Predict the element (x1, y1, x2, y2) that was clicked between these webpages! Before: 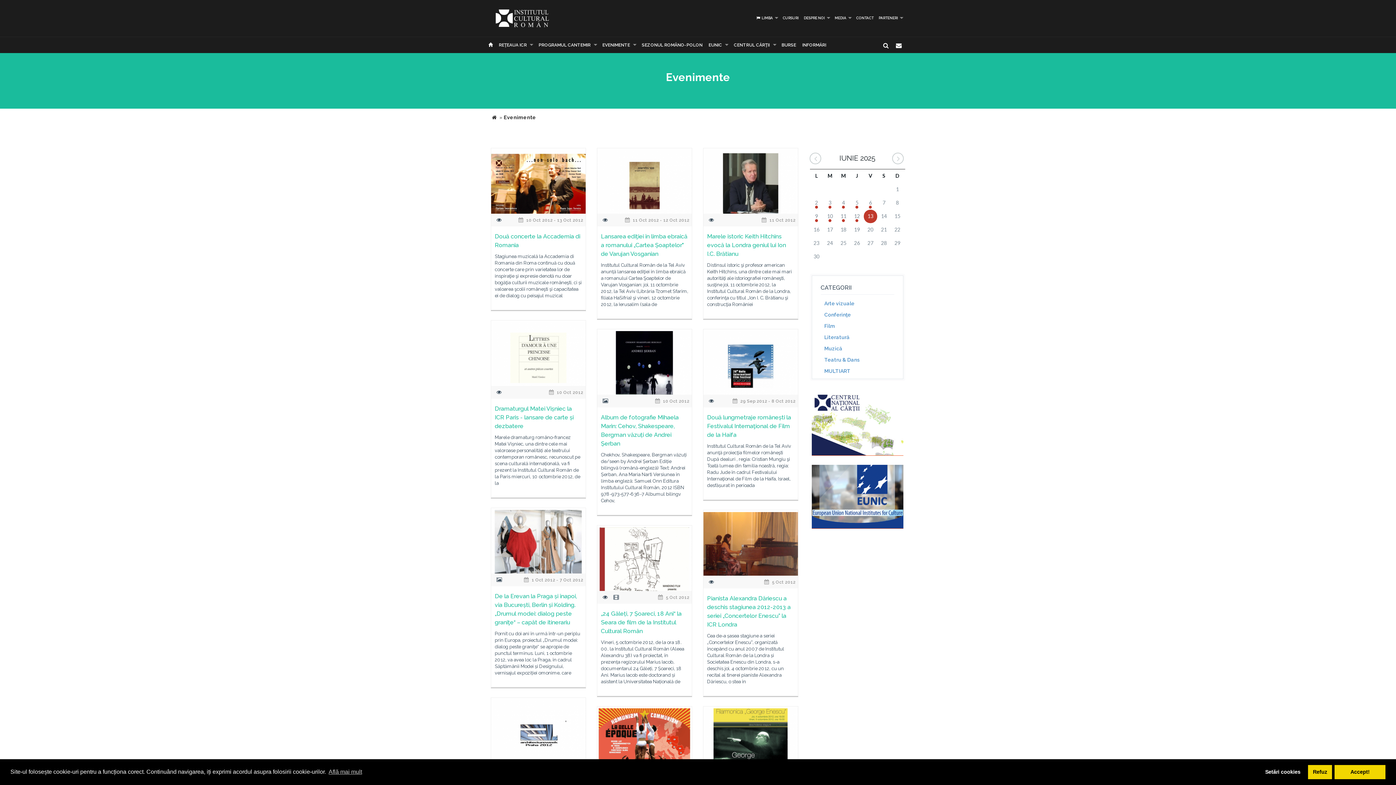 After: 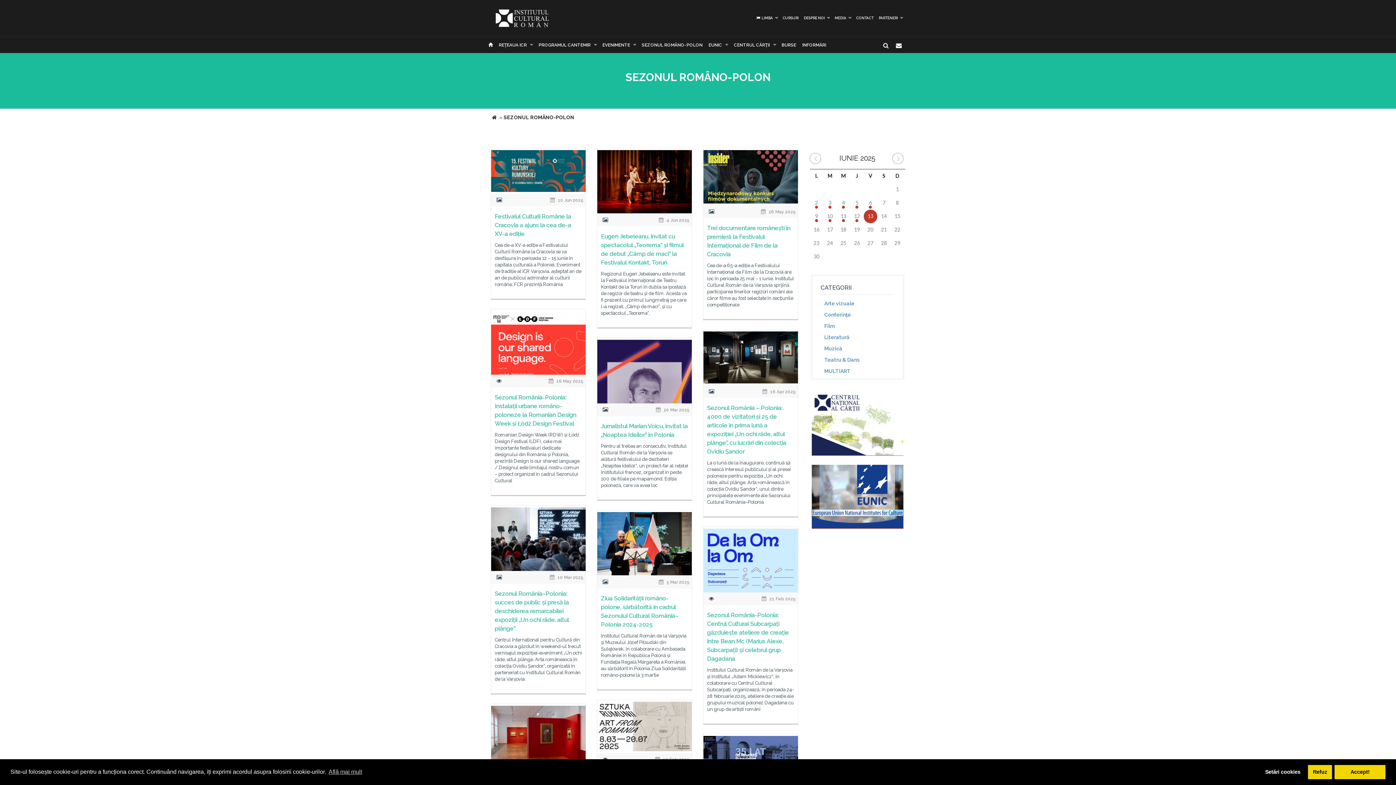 Action: bbox: (638, 37, 705, 53) label: SEZONUL ROMÂNO-POLON